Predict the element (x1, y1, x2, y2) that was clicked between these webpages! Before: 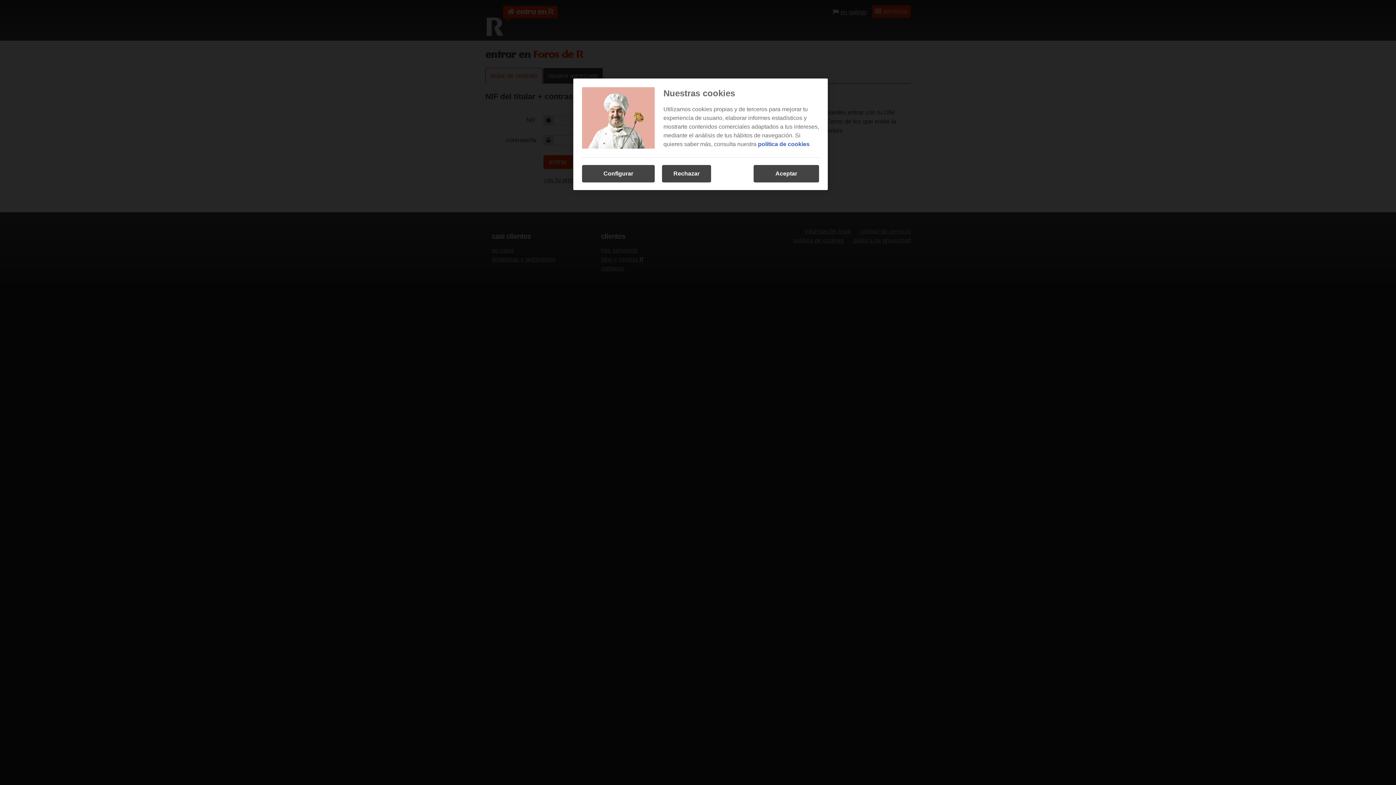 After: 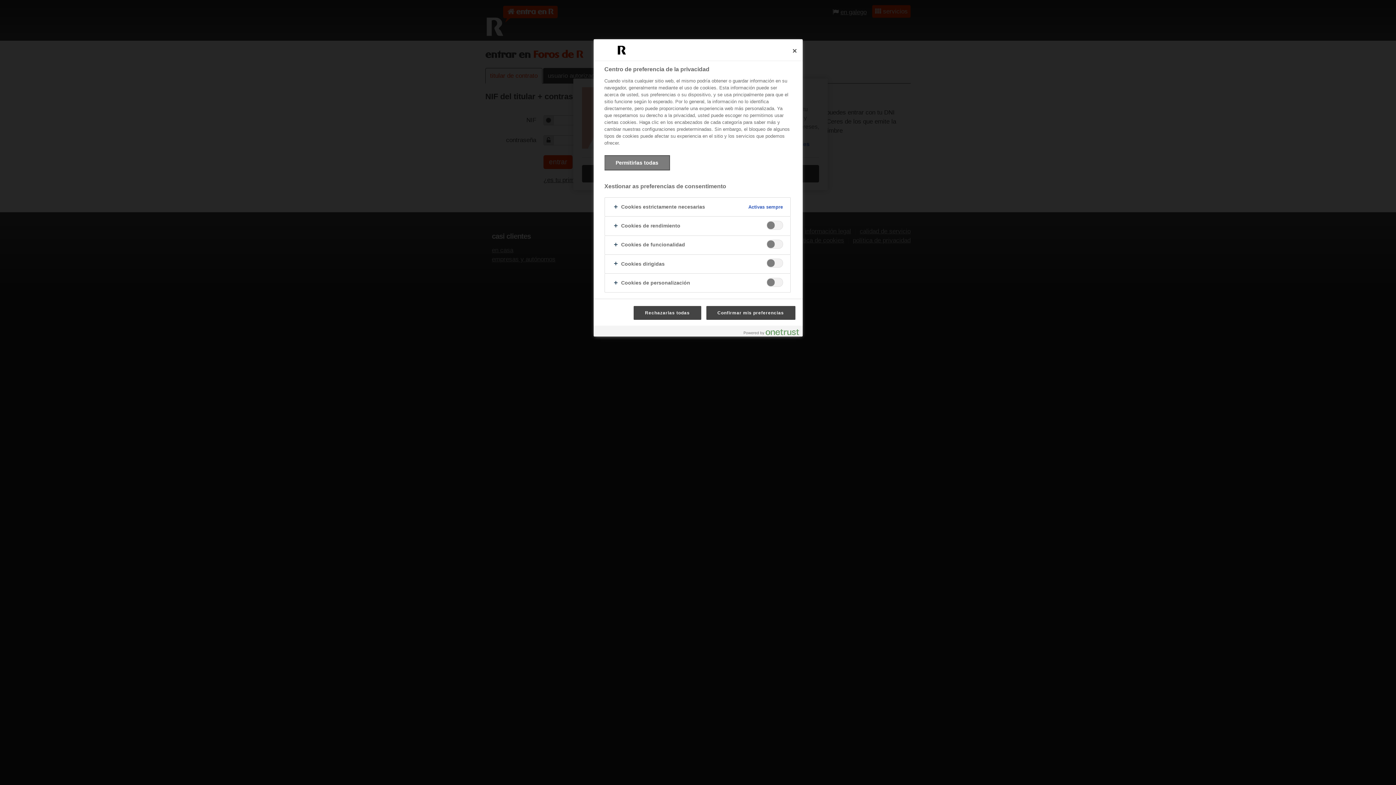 Action: bbox: (582, 165, 654, 182) label: Configurar